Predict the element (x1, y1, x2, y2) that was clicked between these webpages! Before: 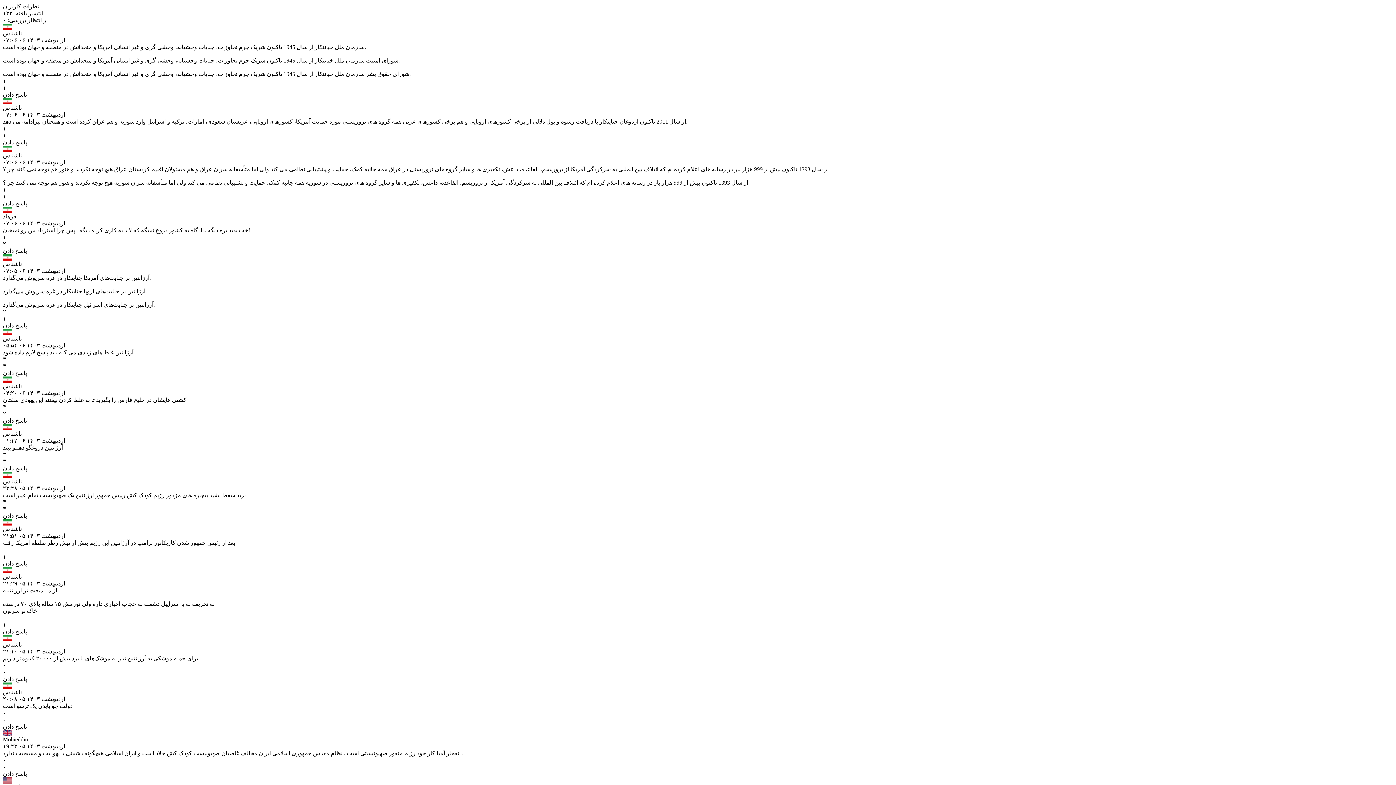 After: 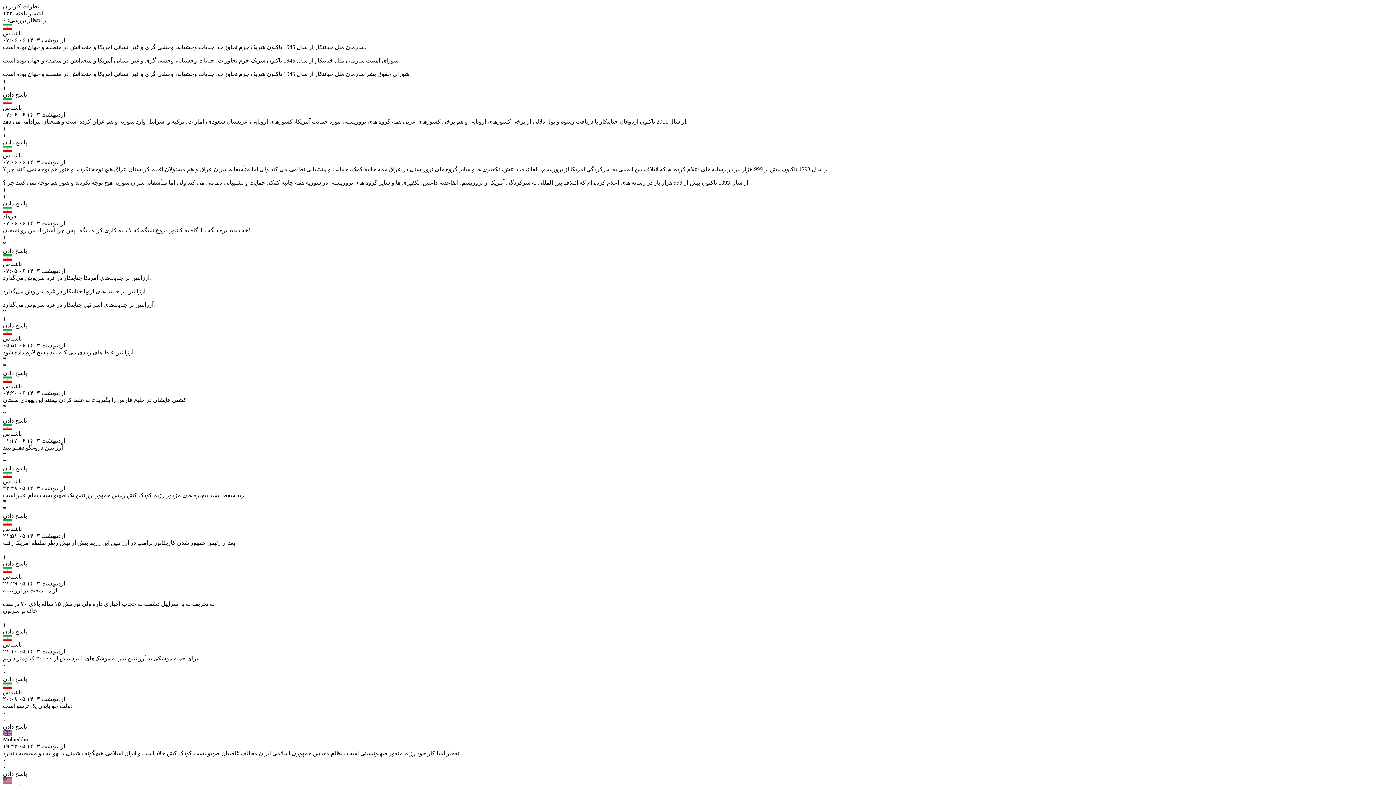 Action: bbox: (2, 676, 26, 682) label: پاسخ دادن